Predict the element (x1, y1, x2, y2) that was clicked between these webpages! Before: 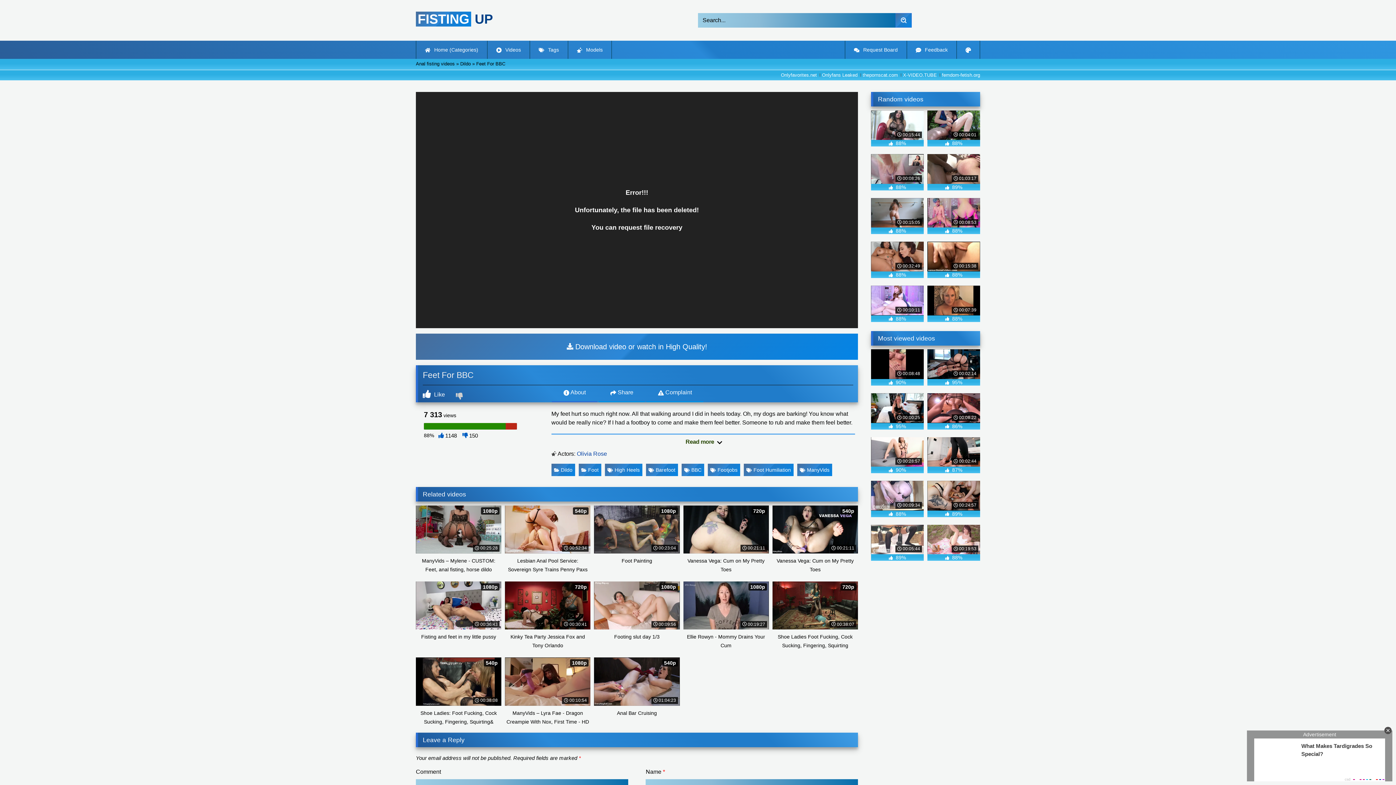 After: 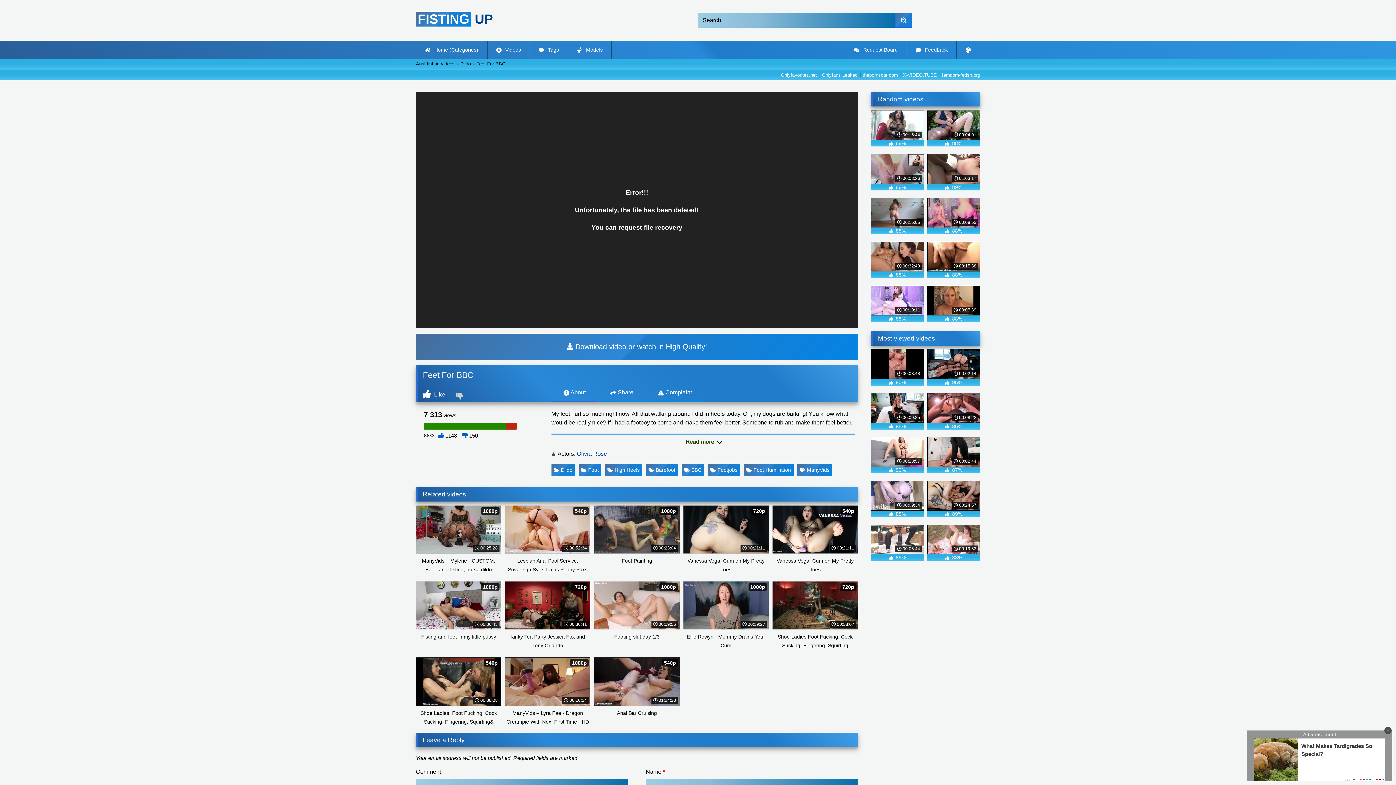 Action: label: Dildo bbox: (460, 61, 470, 66)